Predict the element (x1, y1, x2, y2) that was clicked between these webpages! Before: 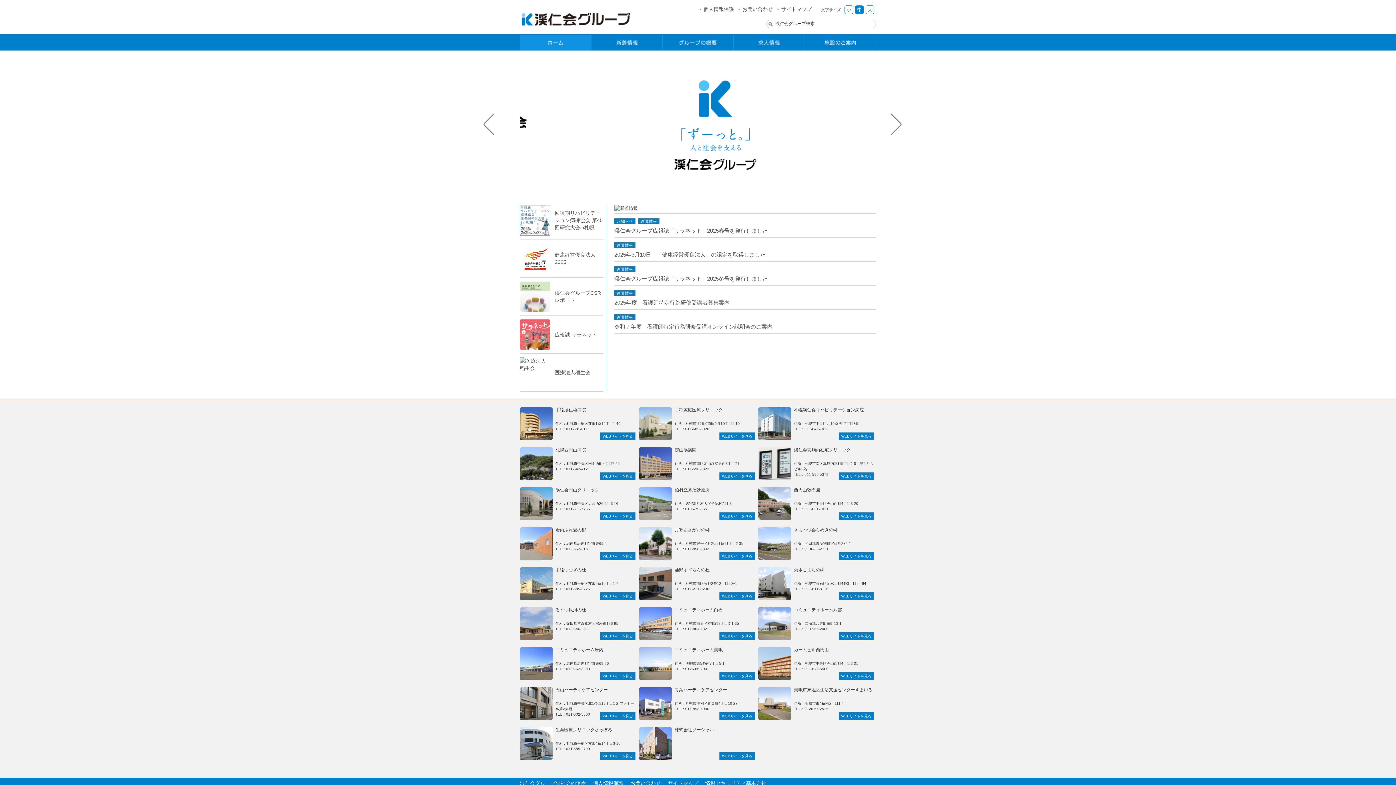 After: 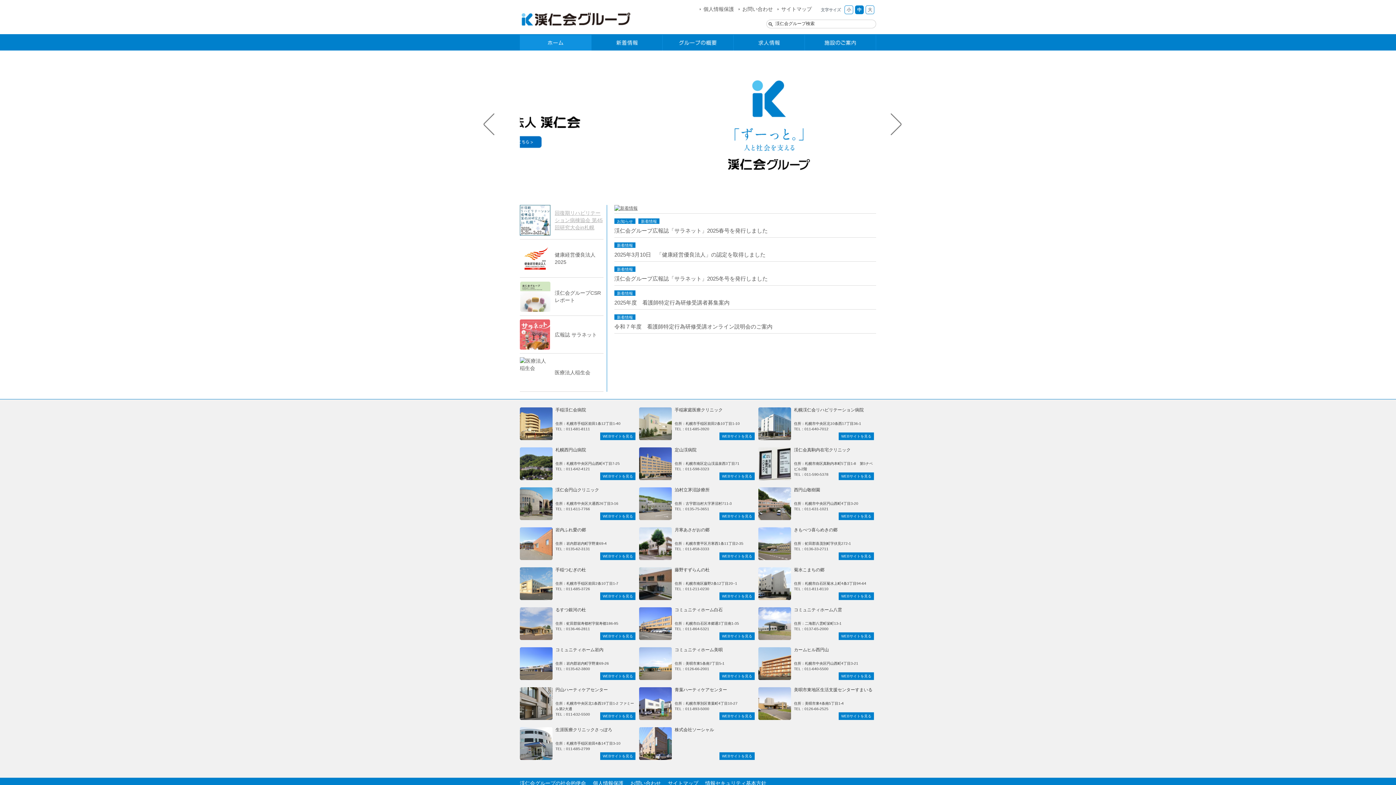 Action: label: 回復期リハビリテーション病棟協会 第45回研究大会in札幌 bbox: (554, 209, 603, 231)